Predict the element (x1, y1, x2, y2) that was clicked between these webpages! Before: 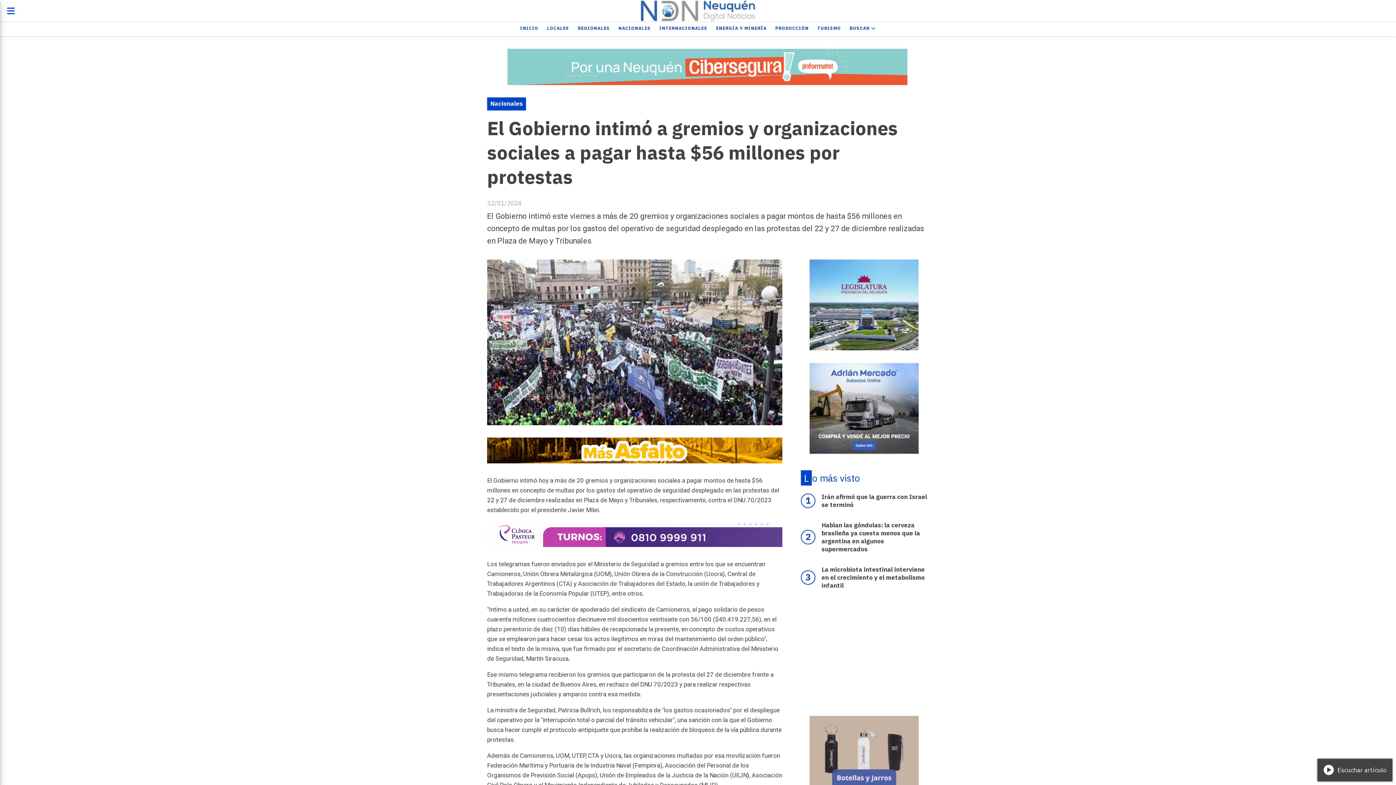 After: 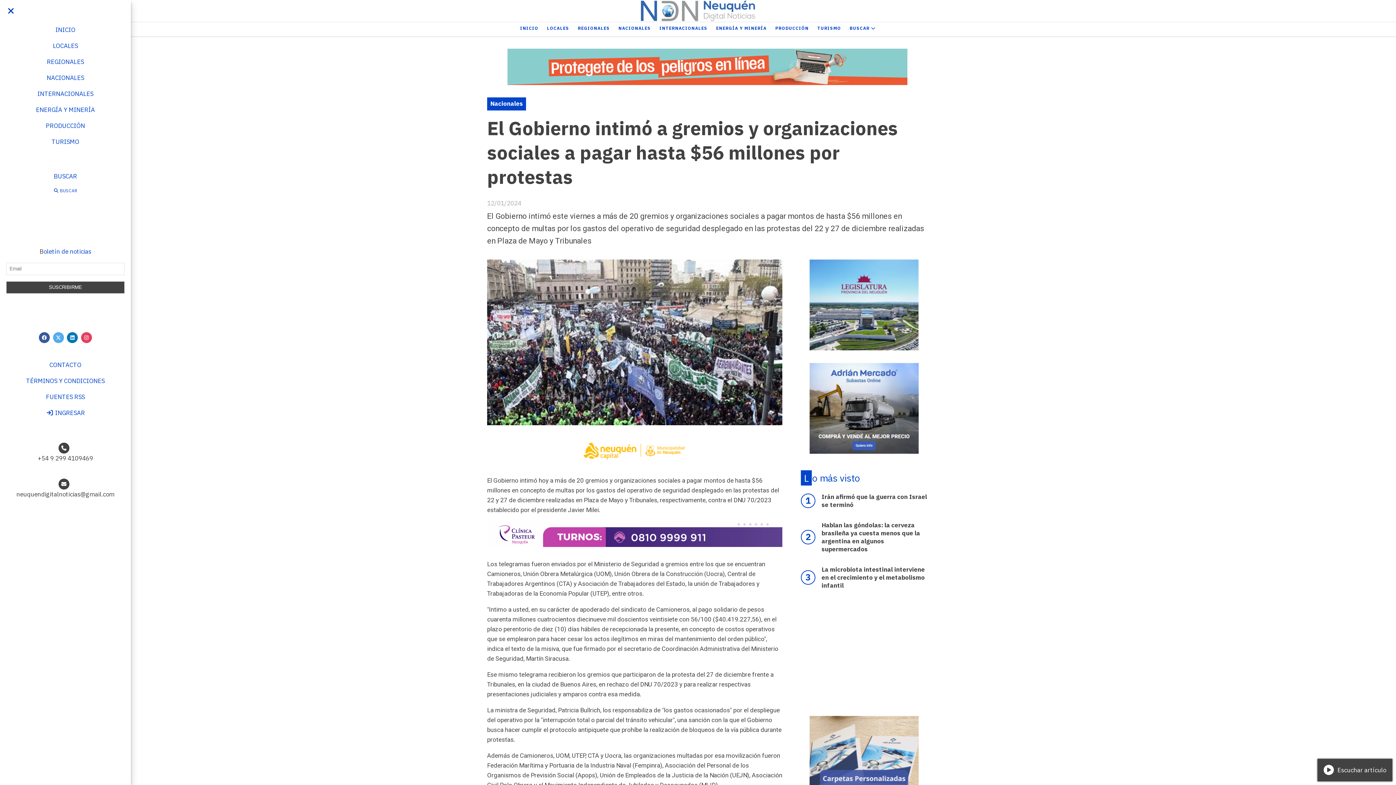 Action: bbox: (0, 0, 21, 21)